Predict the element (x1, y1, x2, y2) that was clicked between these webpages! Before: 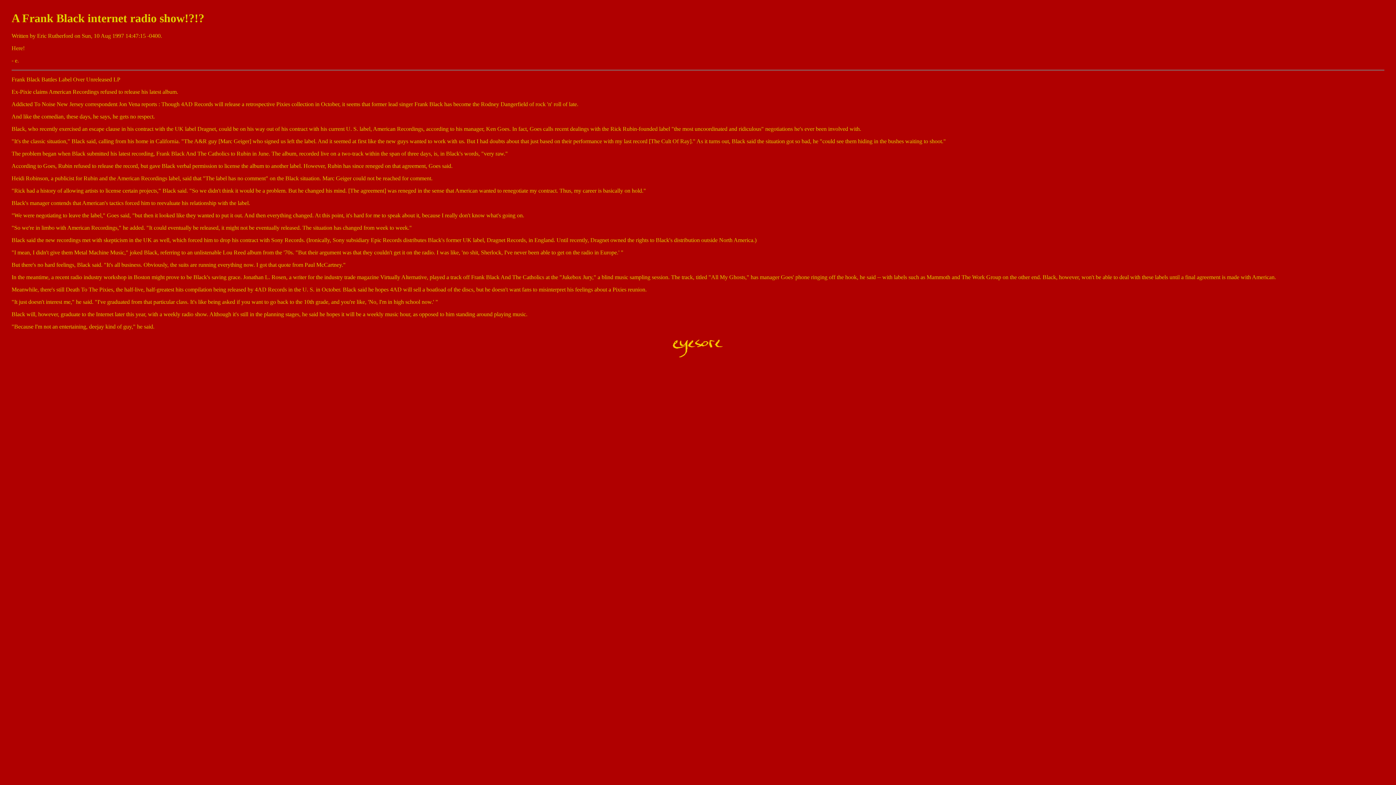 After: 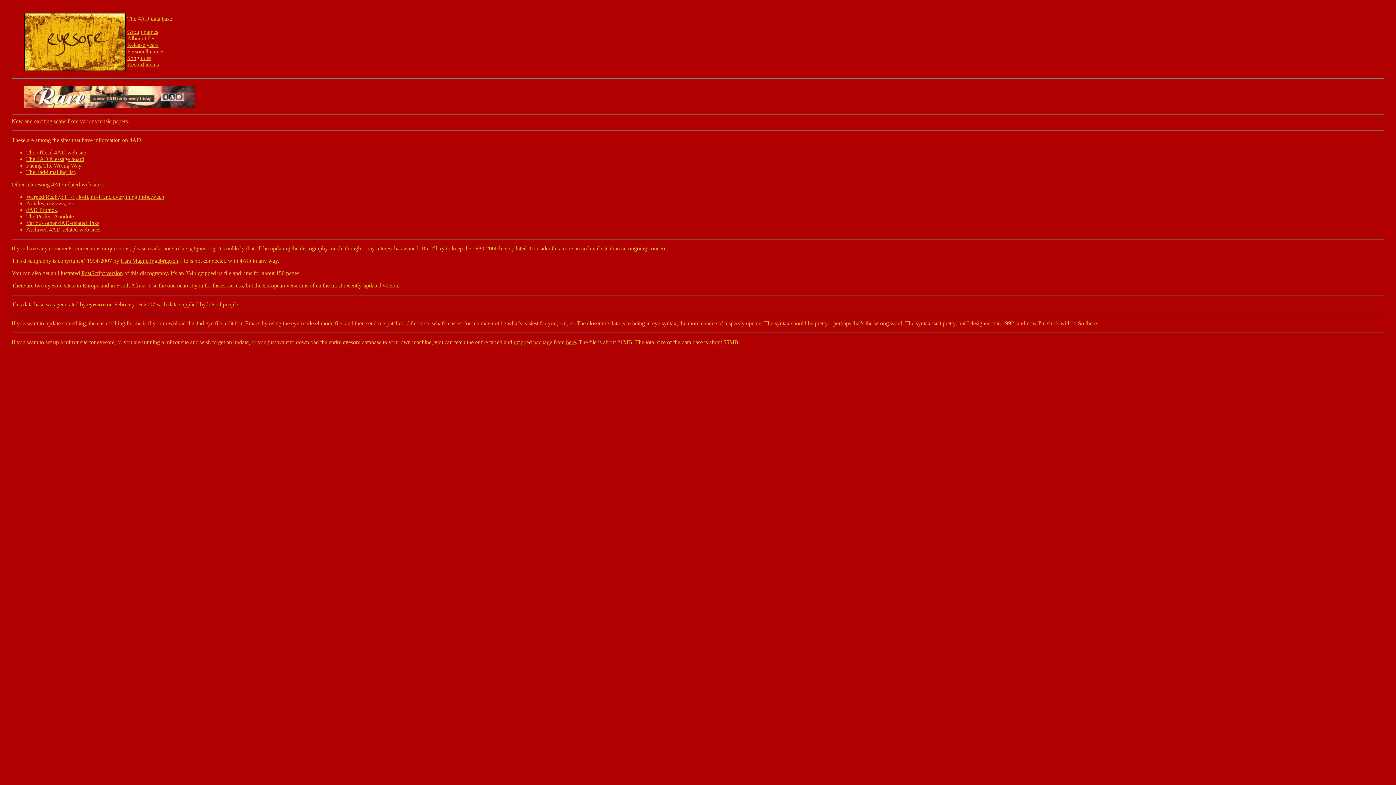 Action: bbox: (669, 356, 726, 362)